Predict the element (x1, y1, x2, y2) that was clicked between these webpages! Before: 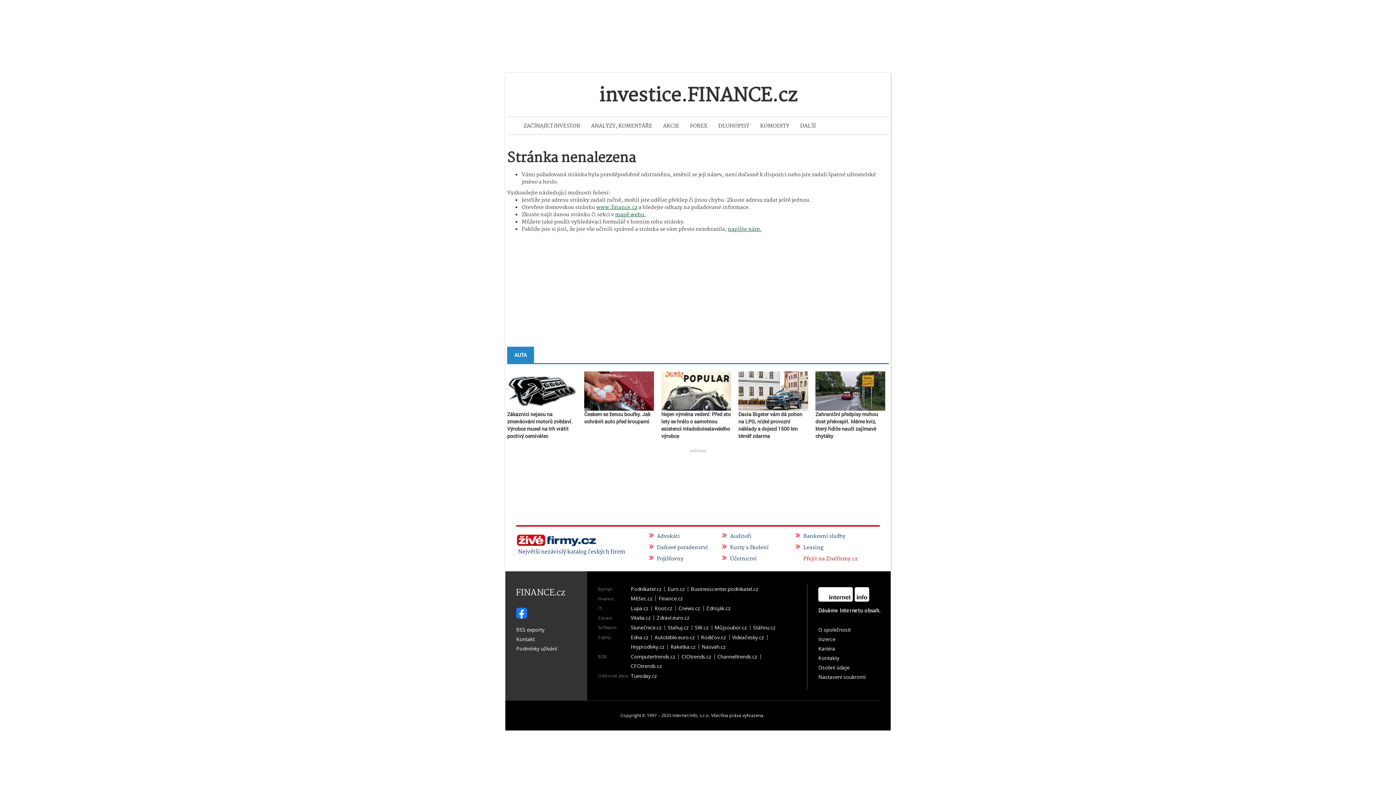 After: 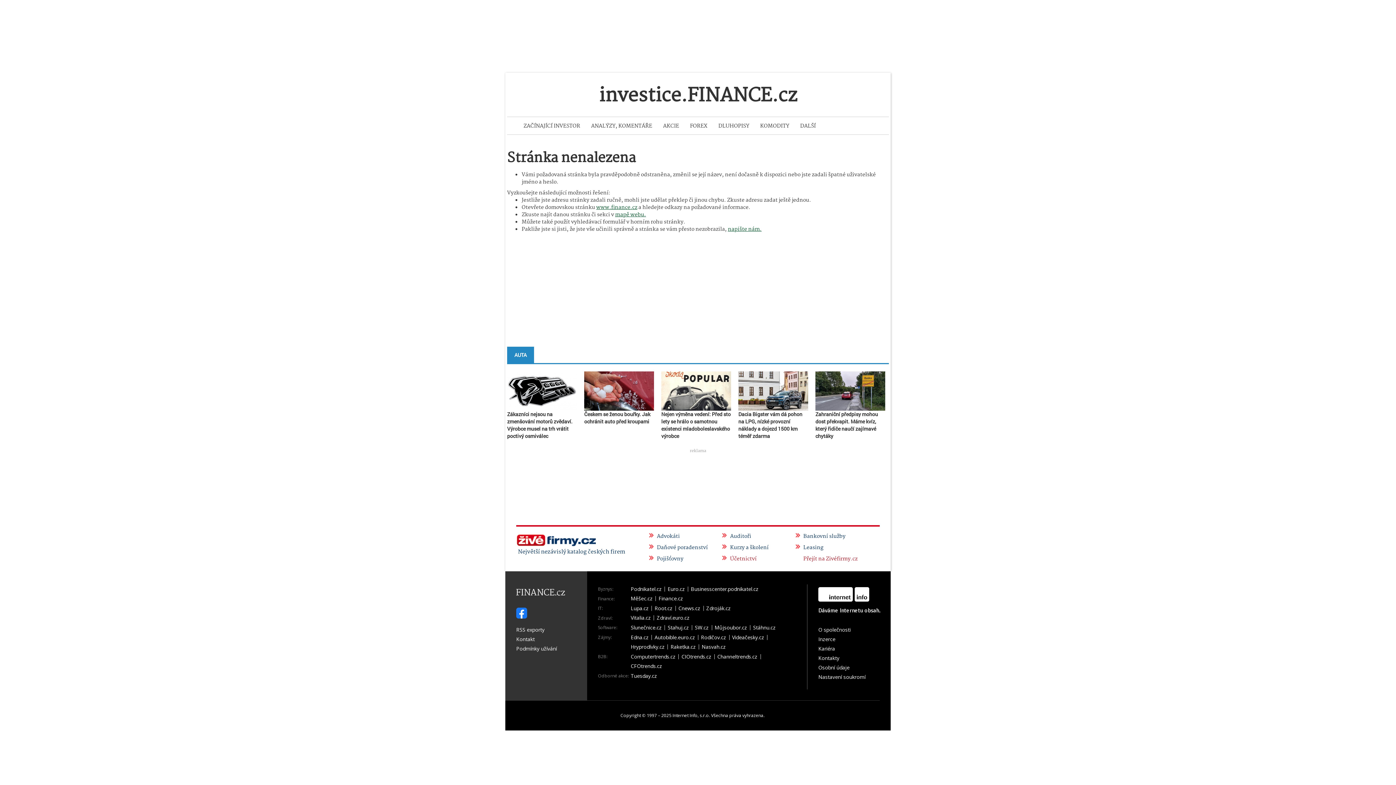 Action: bbox: (720, 554, 792, 563) label: Účetnictví